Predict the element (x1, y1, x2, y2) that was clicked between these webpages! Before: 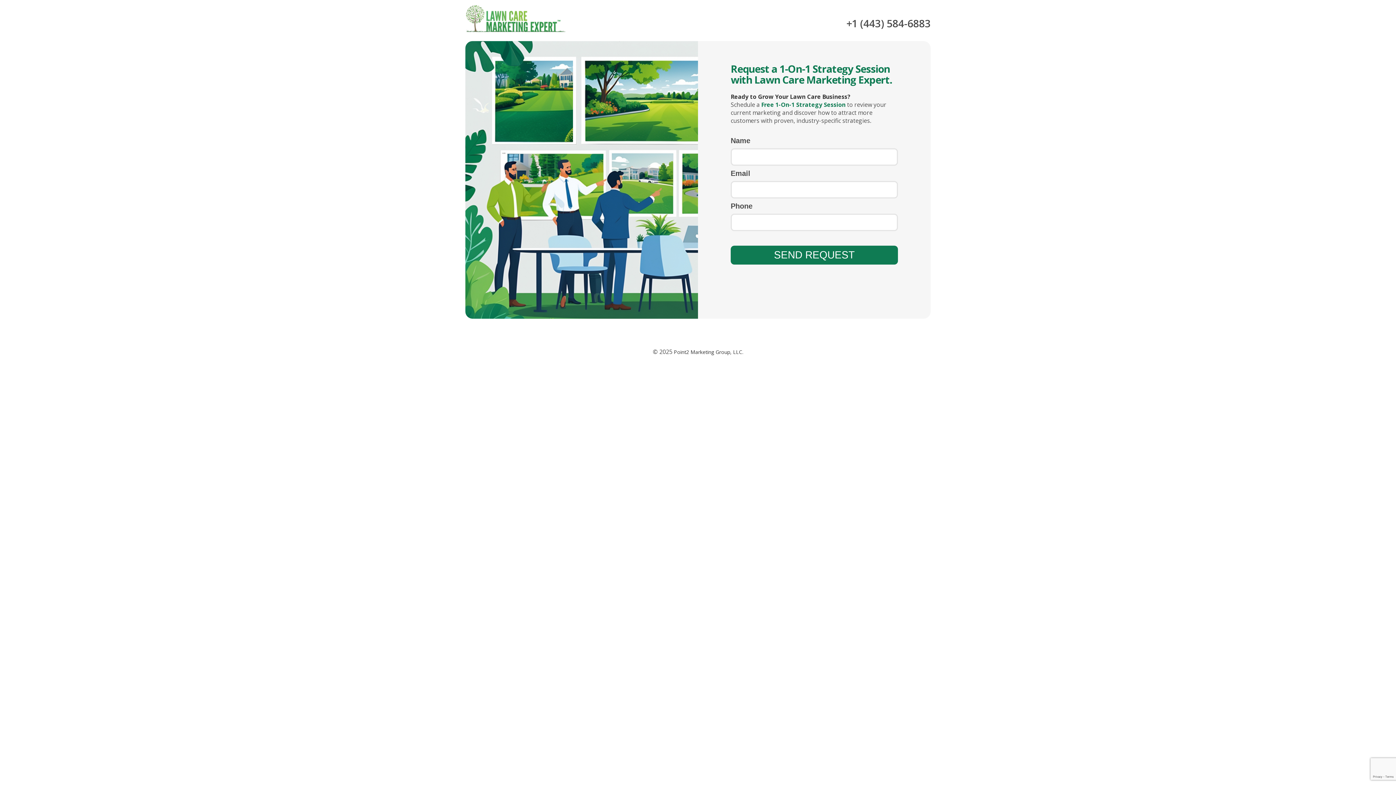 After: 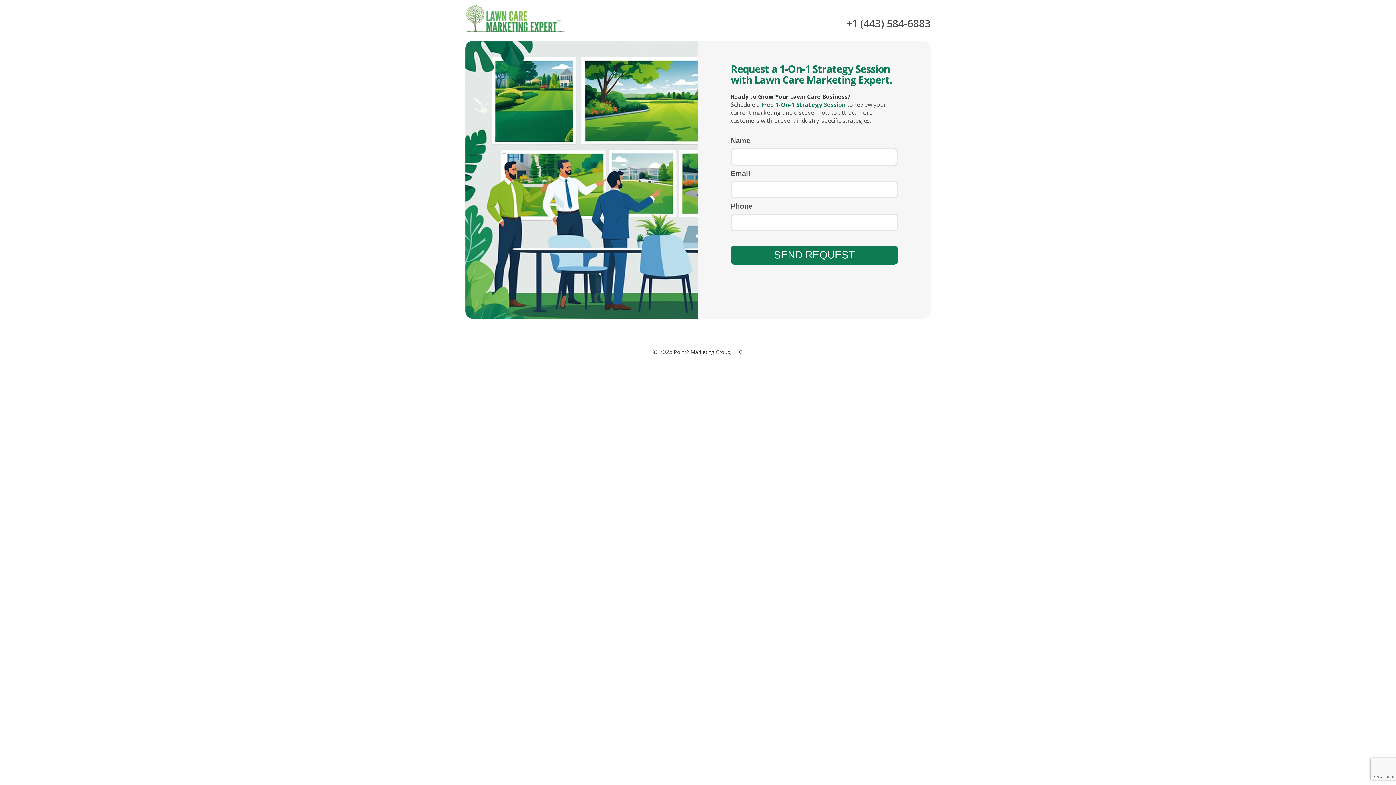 Action: bbox: (672, 348, 743, 355) label:  Point2 Marketing Group, LLC.